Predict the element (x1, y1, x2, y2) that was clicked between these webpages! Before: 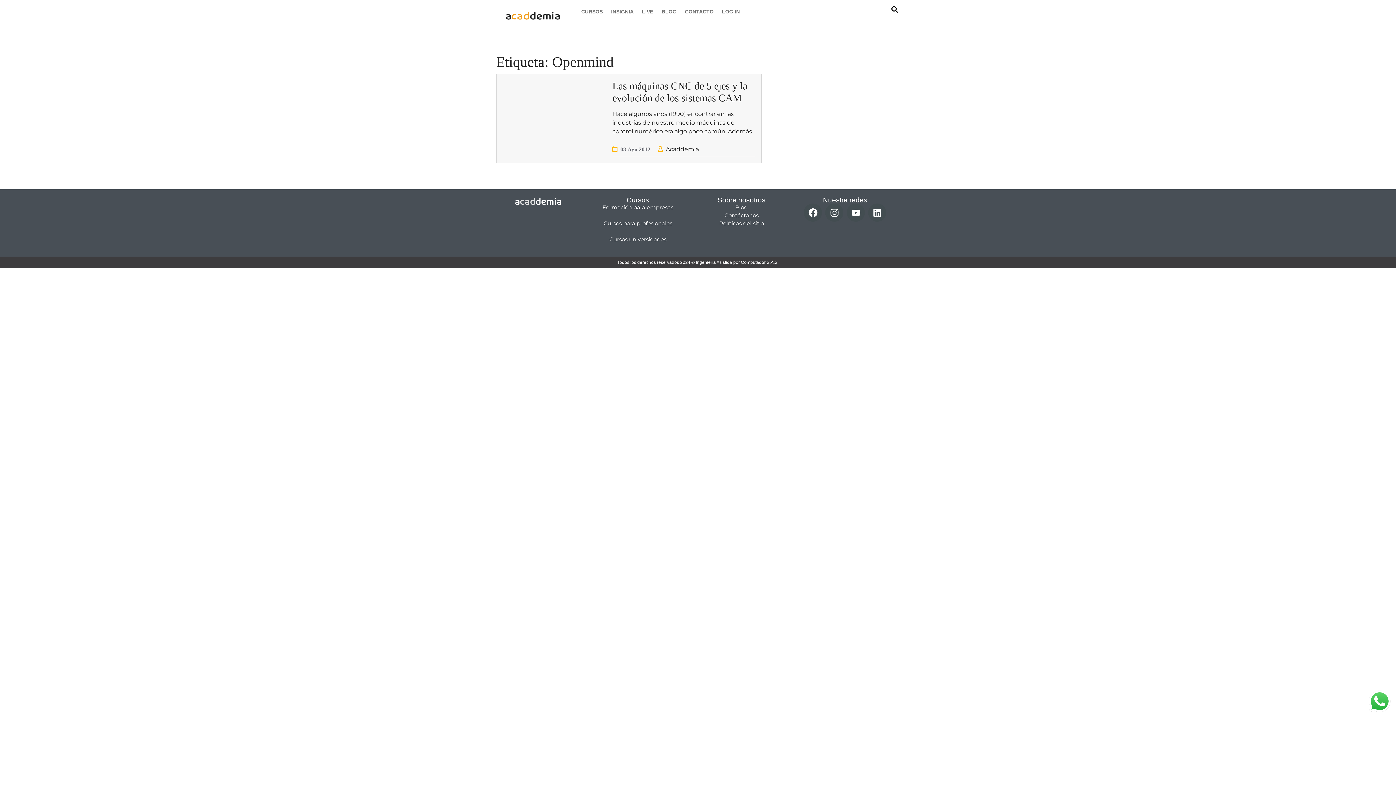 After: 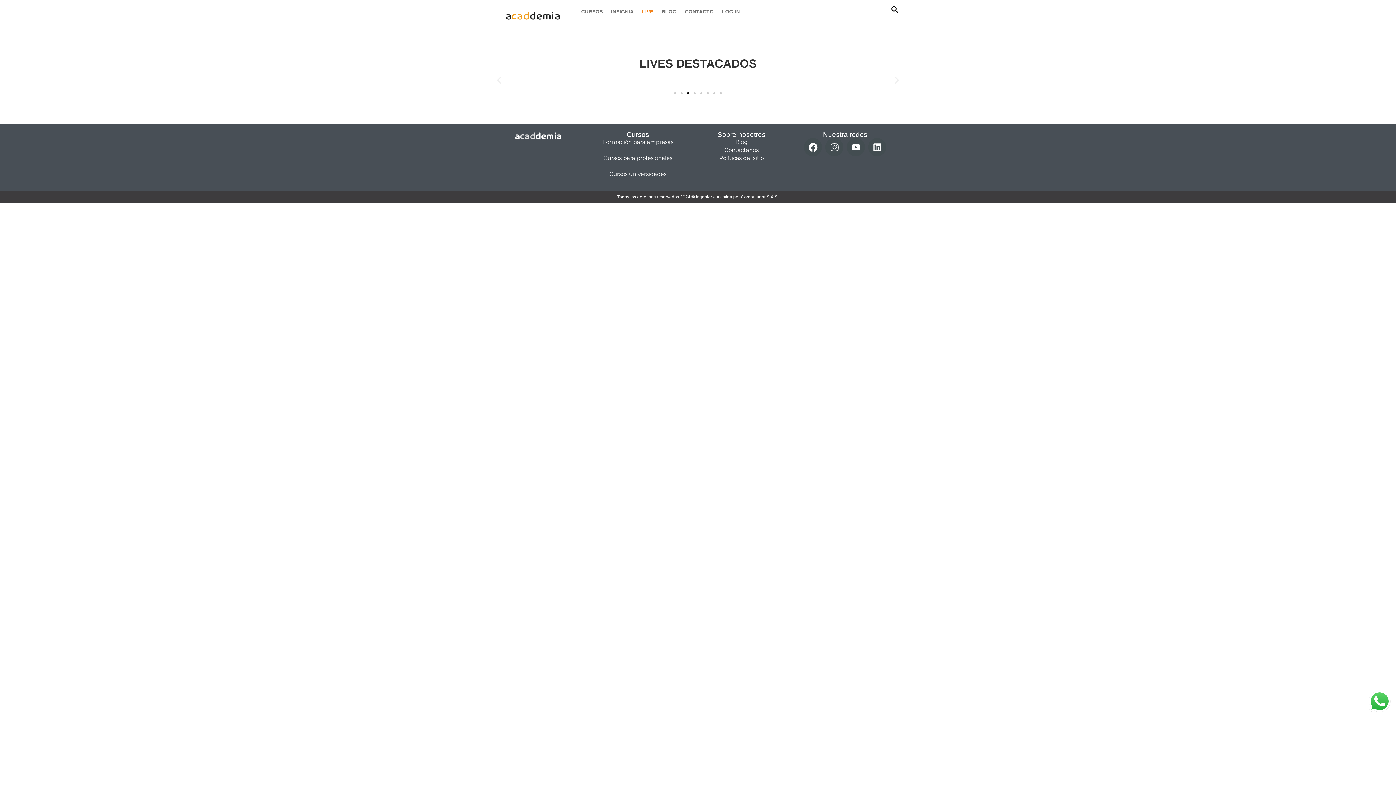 Action: bbox: (638, 9, 657, 14) label: LIVE